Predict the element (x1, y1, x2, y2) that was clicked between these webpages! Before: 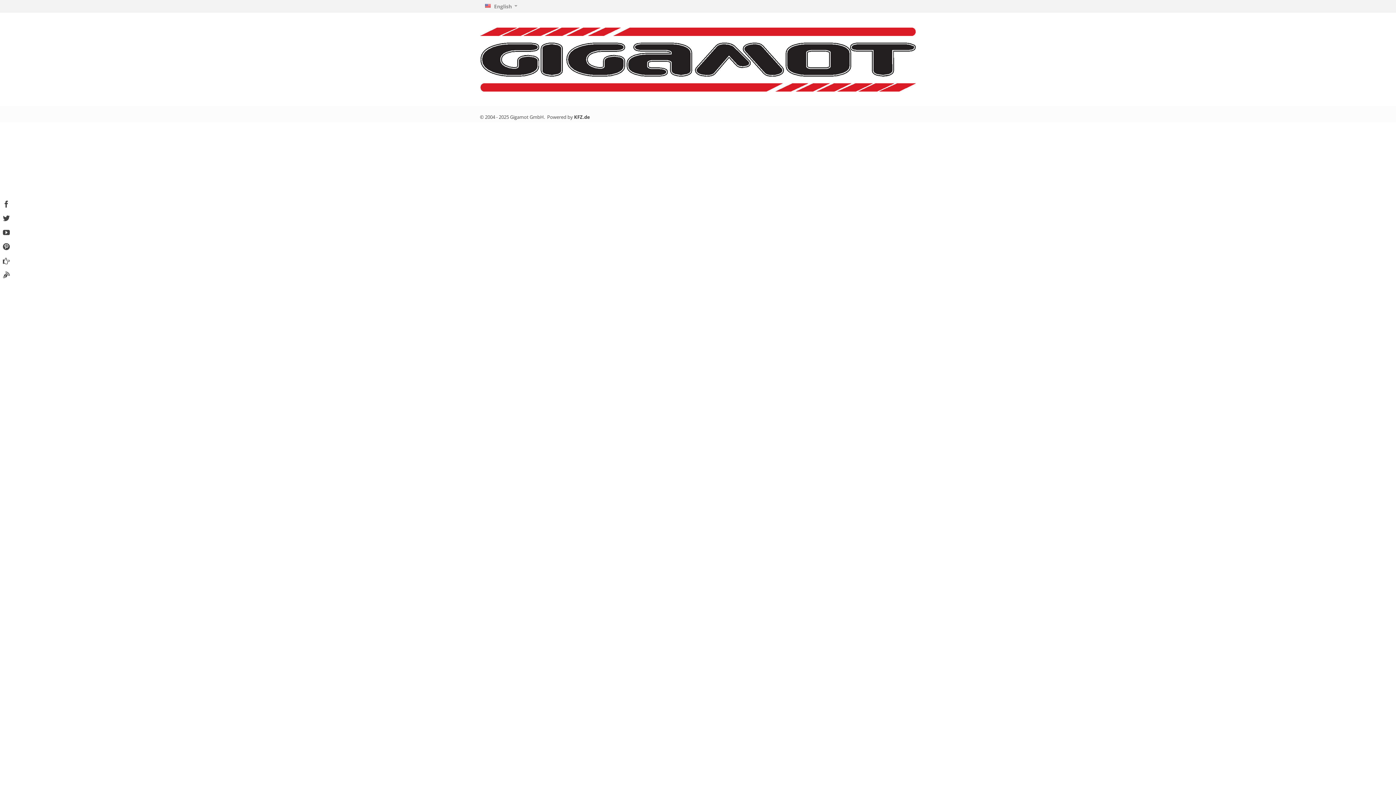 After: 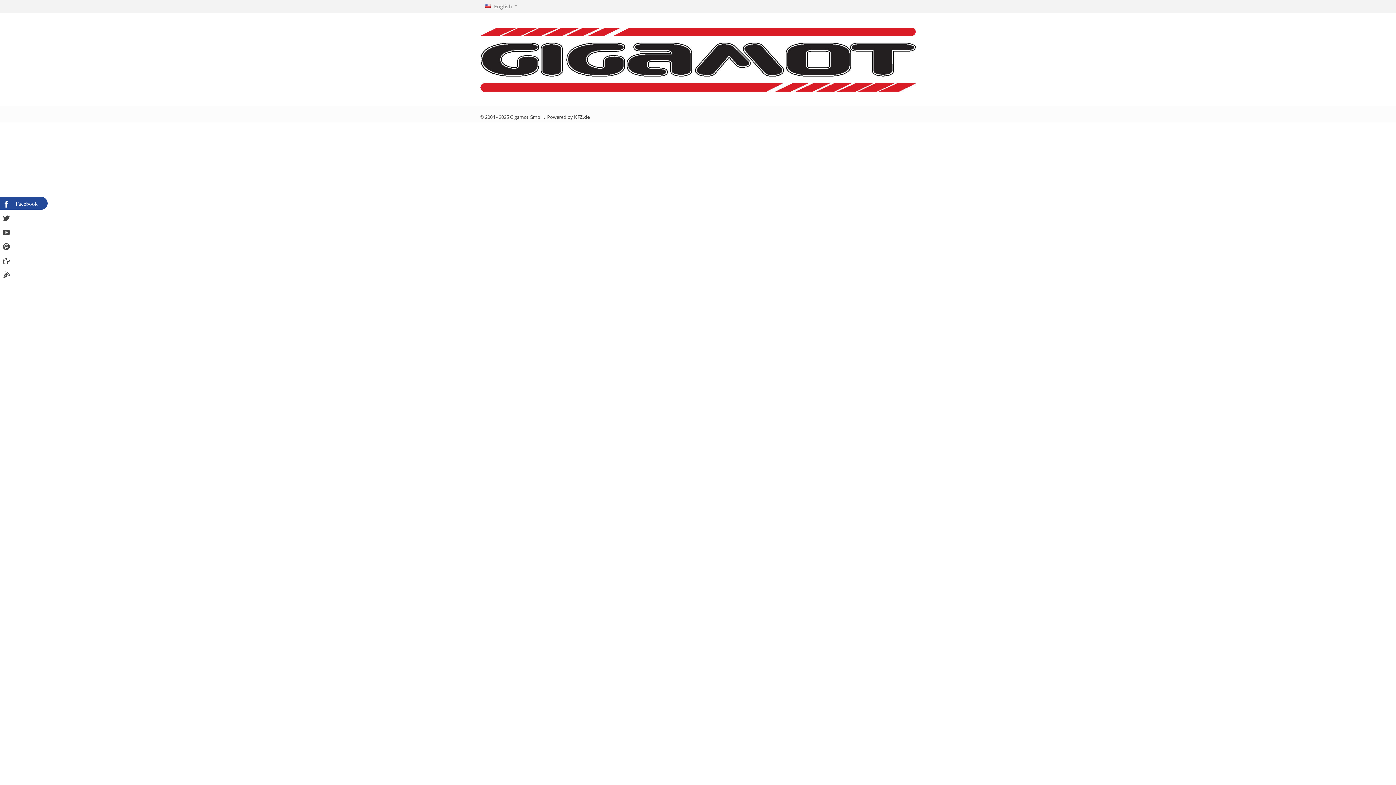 Action: label: Facebook bbox: (0, 197, 12, 209)